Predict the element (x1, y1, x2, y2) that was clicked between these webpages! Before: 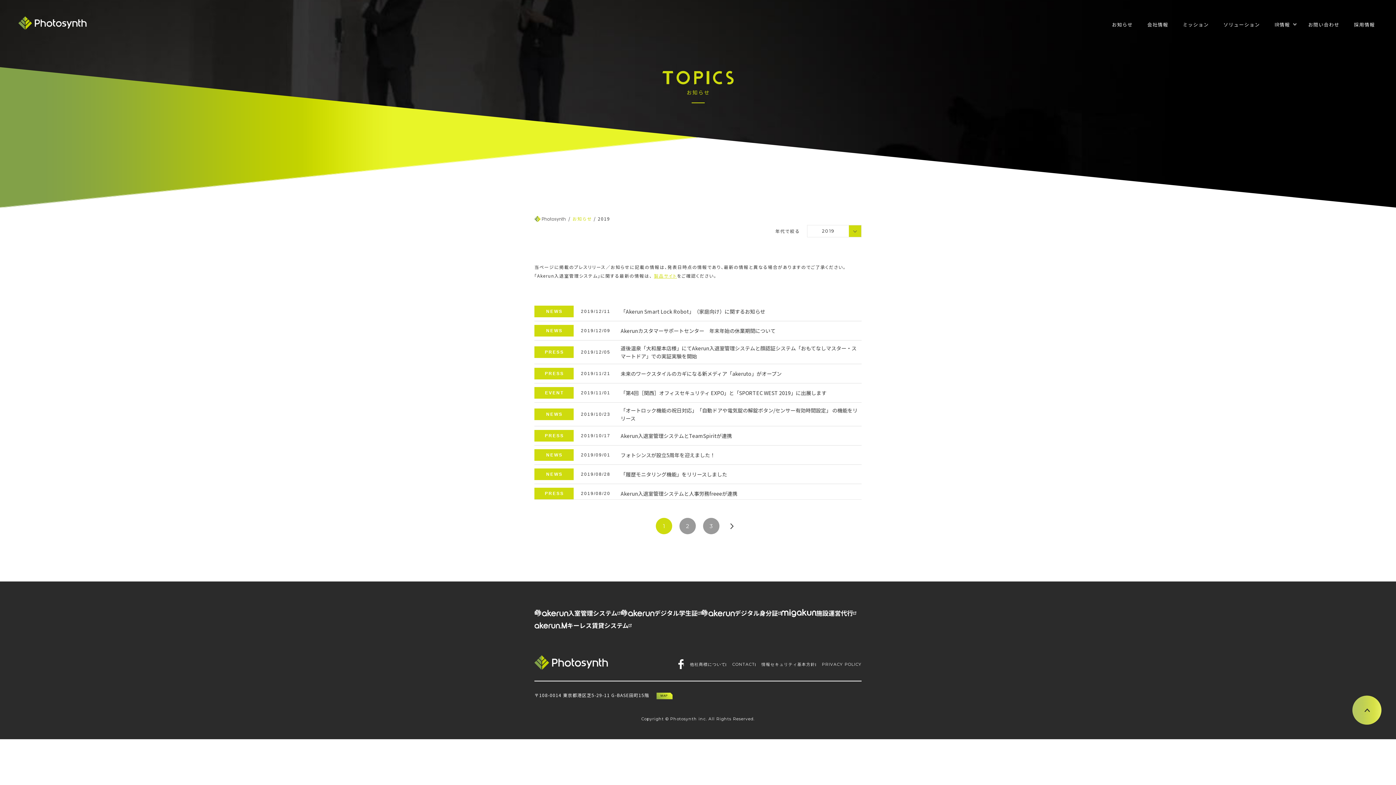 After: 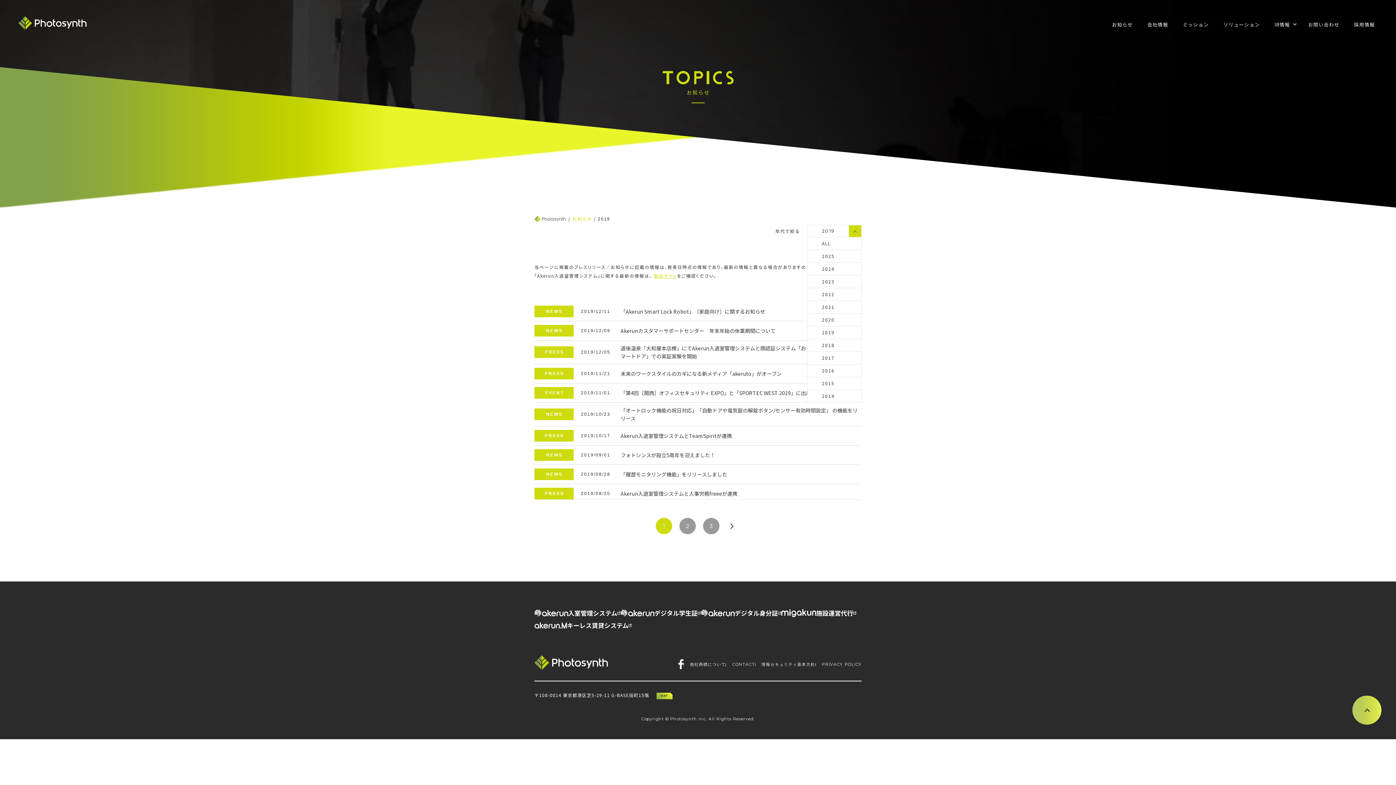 Action: label: 2019 bbox: (807, 225, 861, 237)